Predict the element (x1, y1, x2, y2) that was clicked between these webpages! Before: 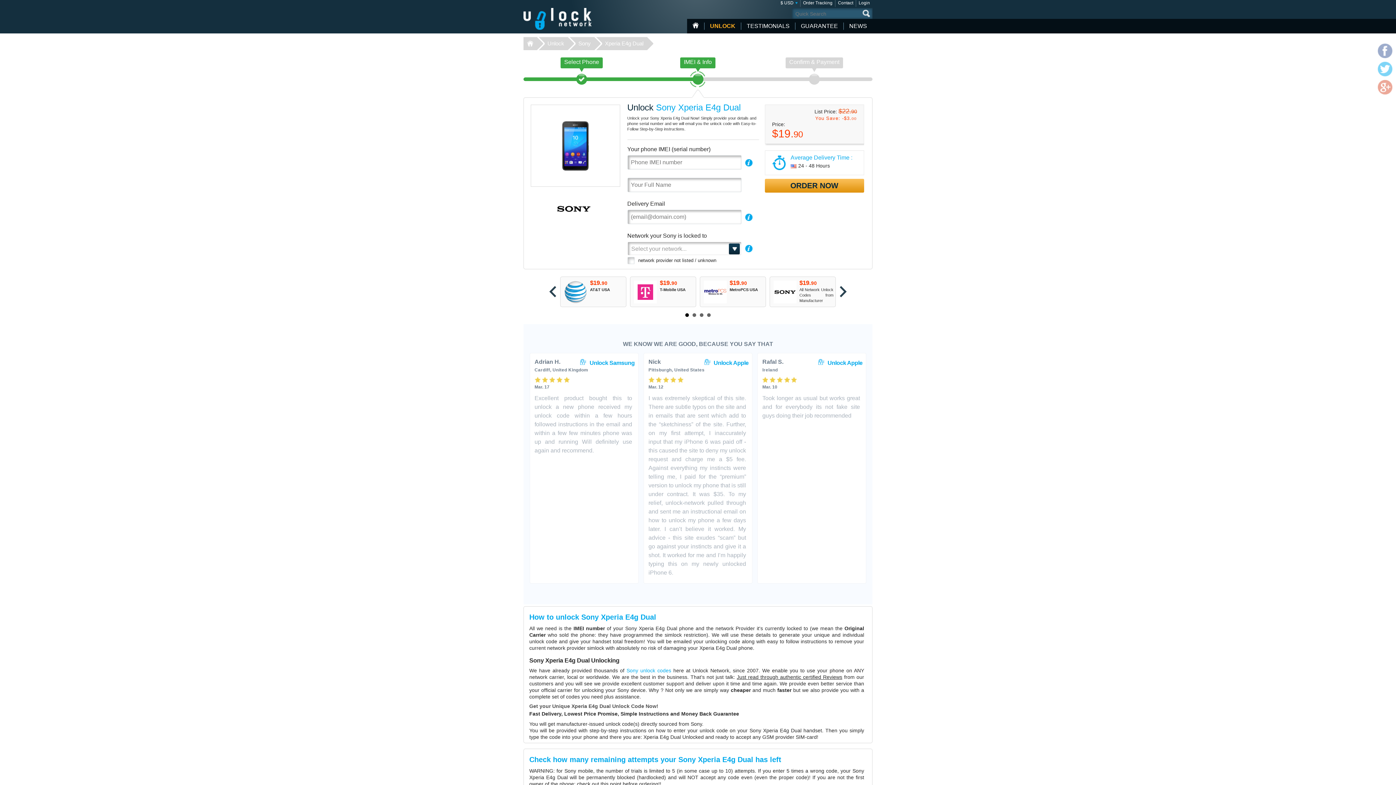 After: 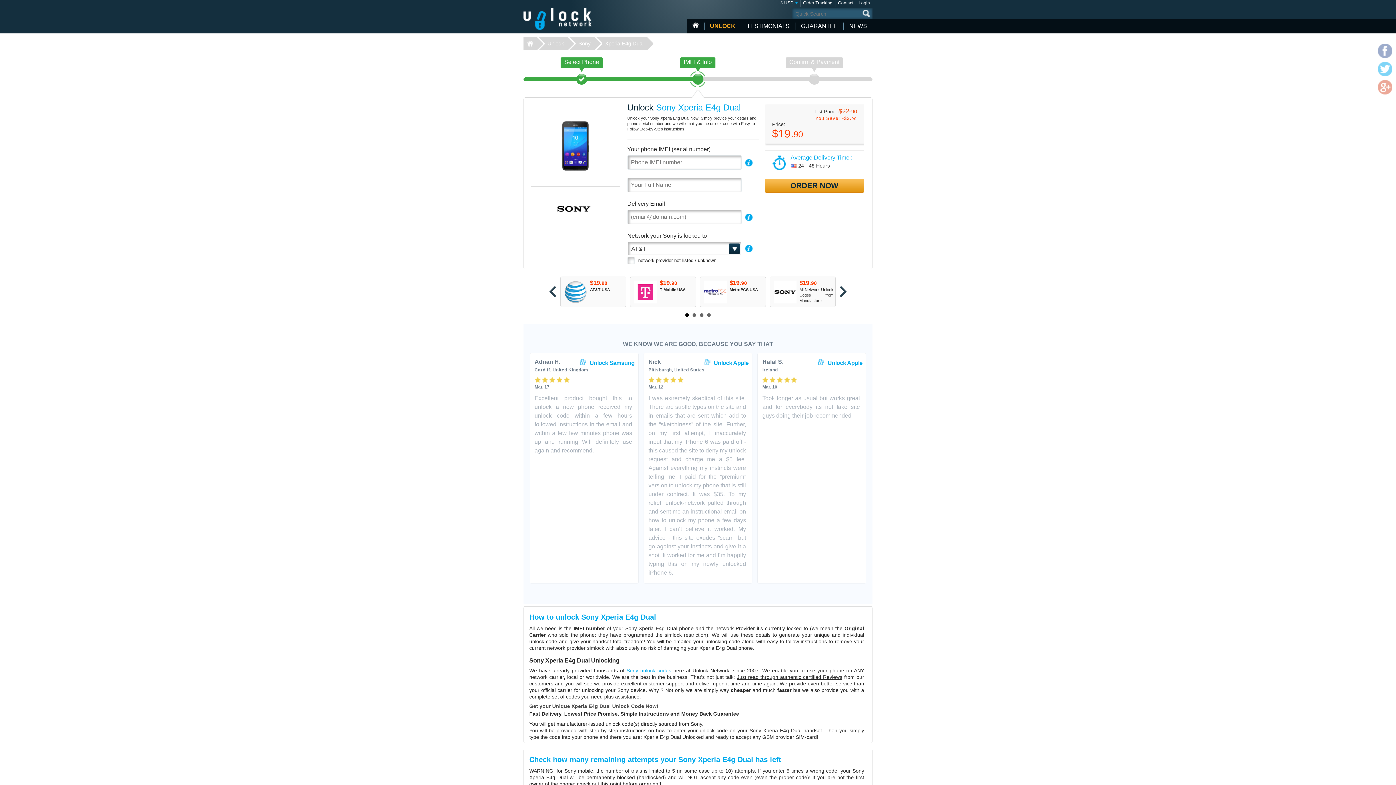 Action: label: AT&T USA bbox: (590, 287, 610, 292)